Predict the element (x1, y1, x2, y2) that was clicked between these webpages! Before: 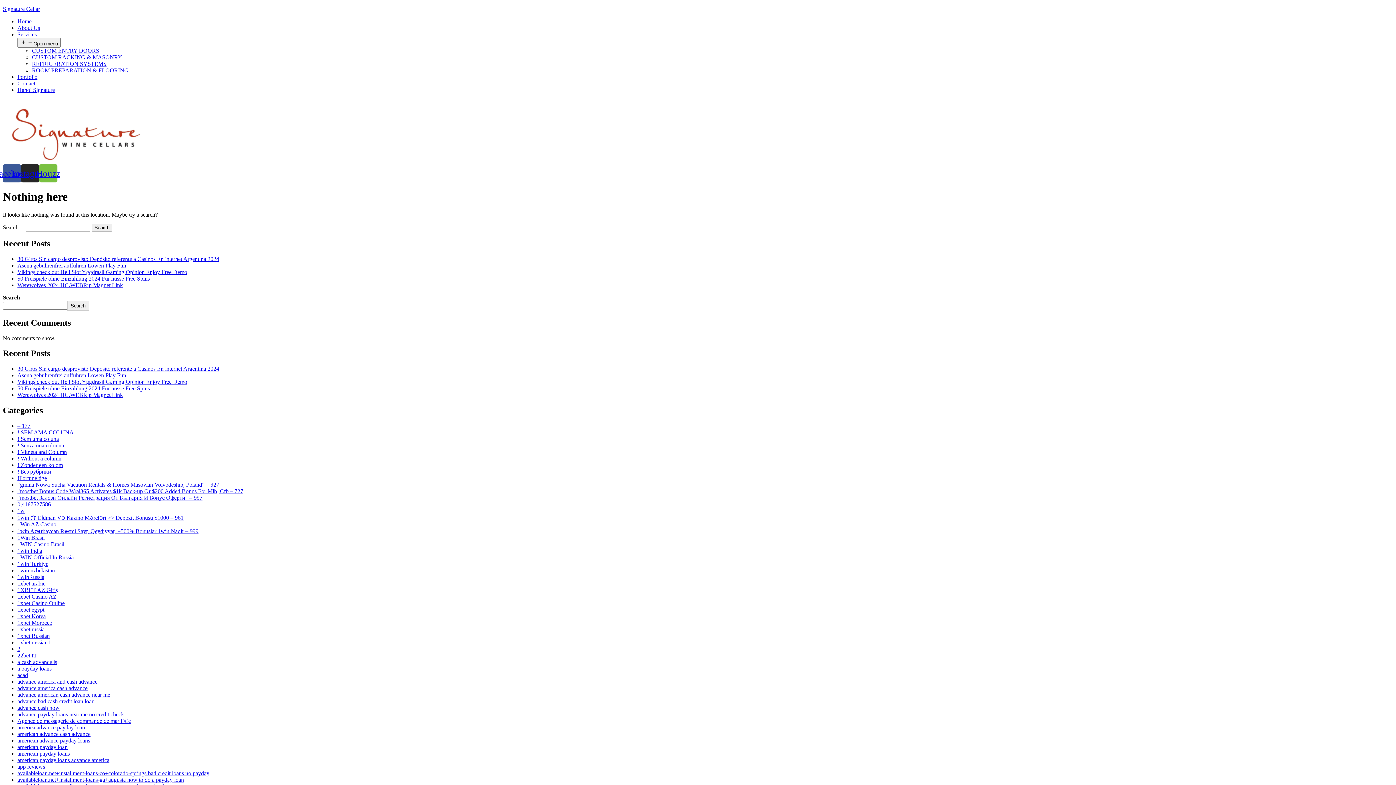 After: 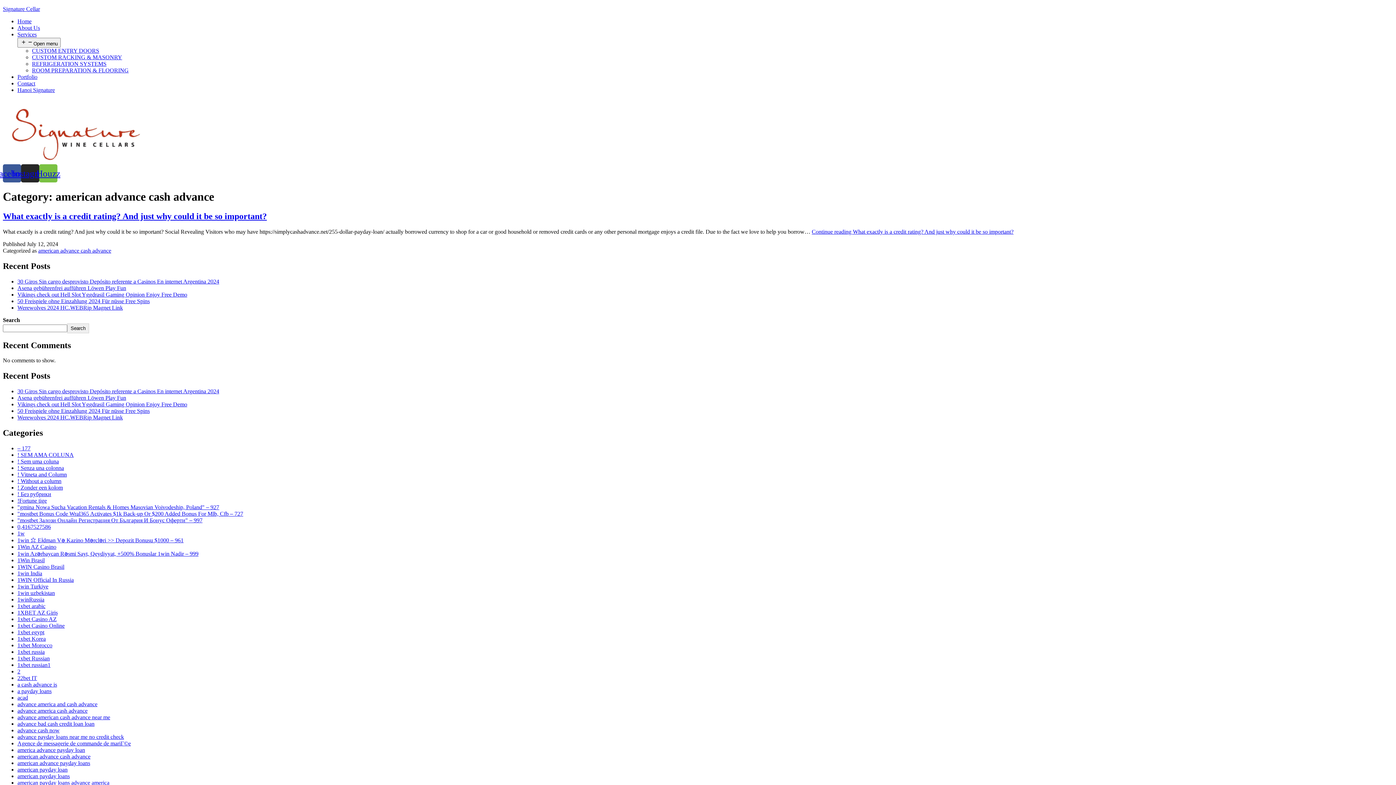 Action: bbox: (17, 731, 90, 737) label: american advance cash advance